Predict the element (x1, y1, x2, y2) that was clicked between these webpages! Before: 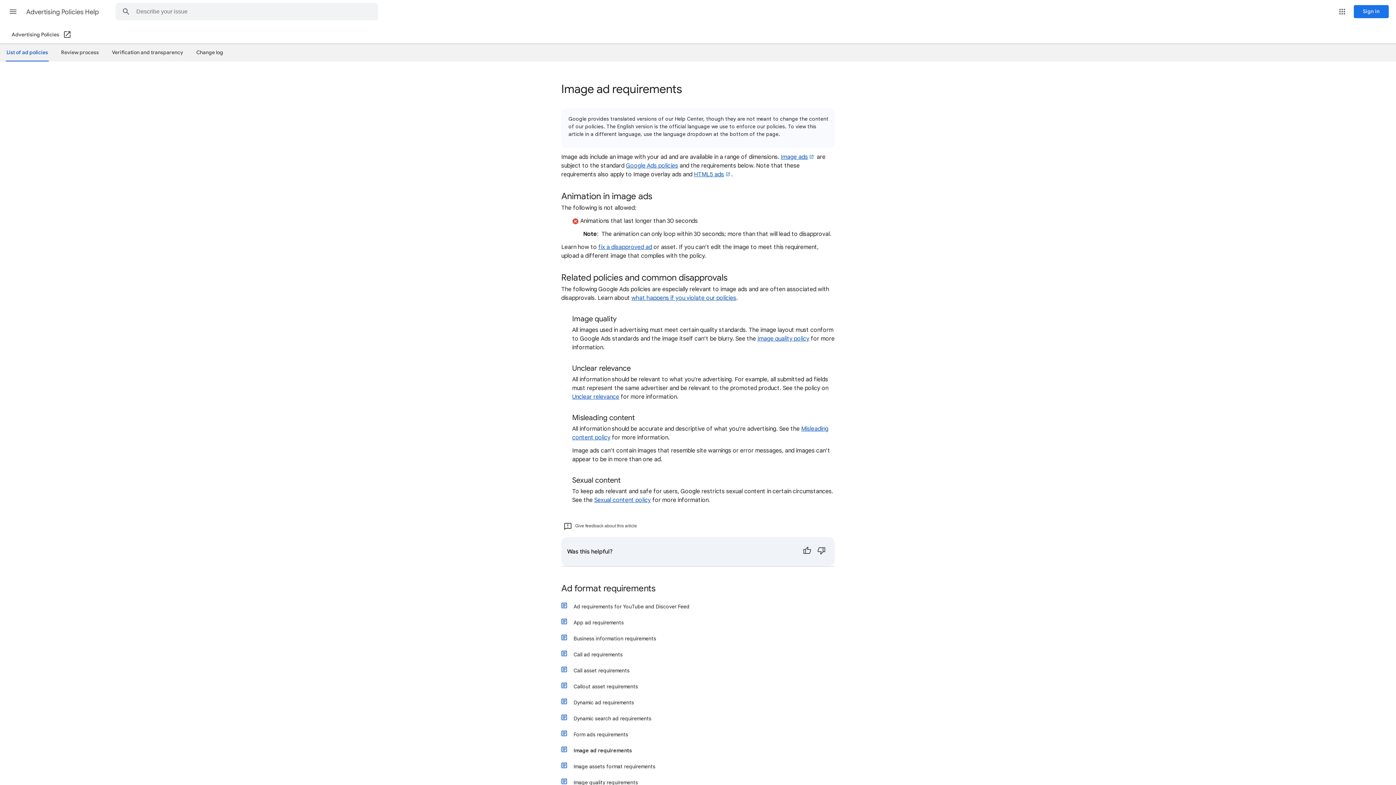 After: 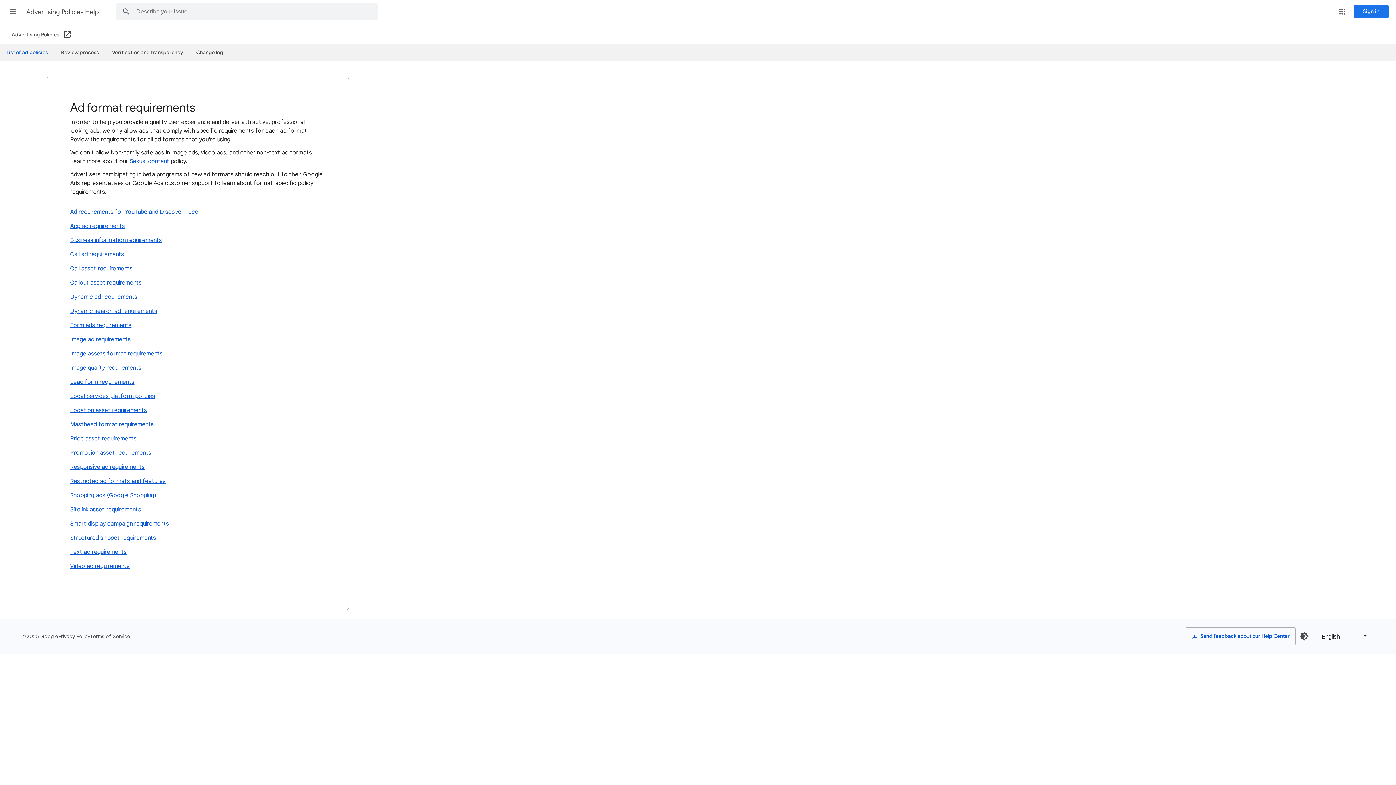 Action: label: Ad format requirements bbox: (561, 584, 834, 598)